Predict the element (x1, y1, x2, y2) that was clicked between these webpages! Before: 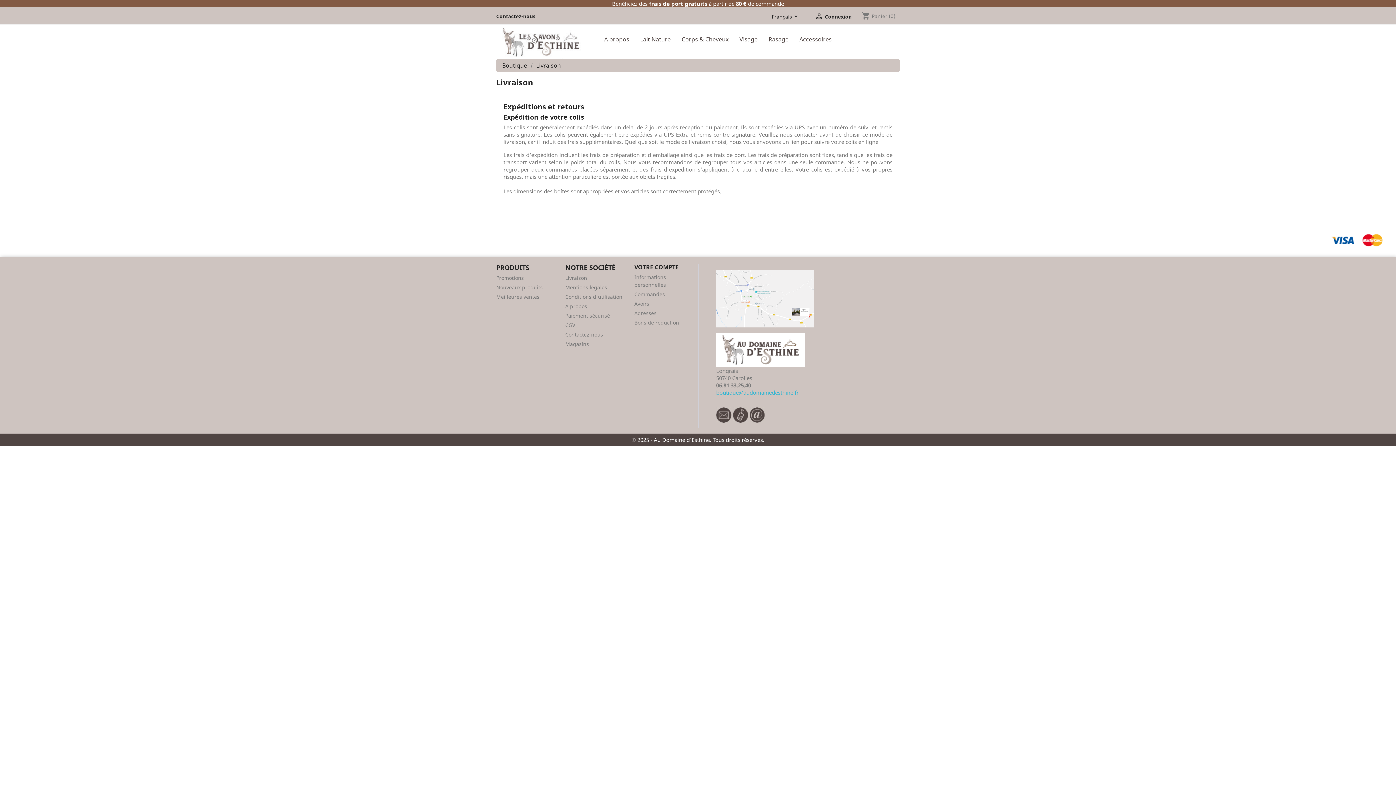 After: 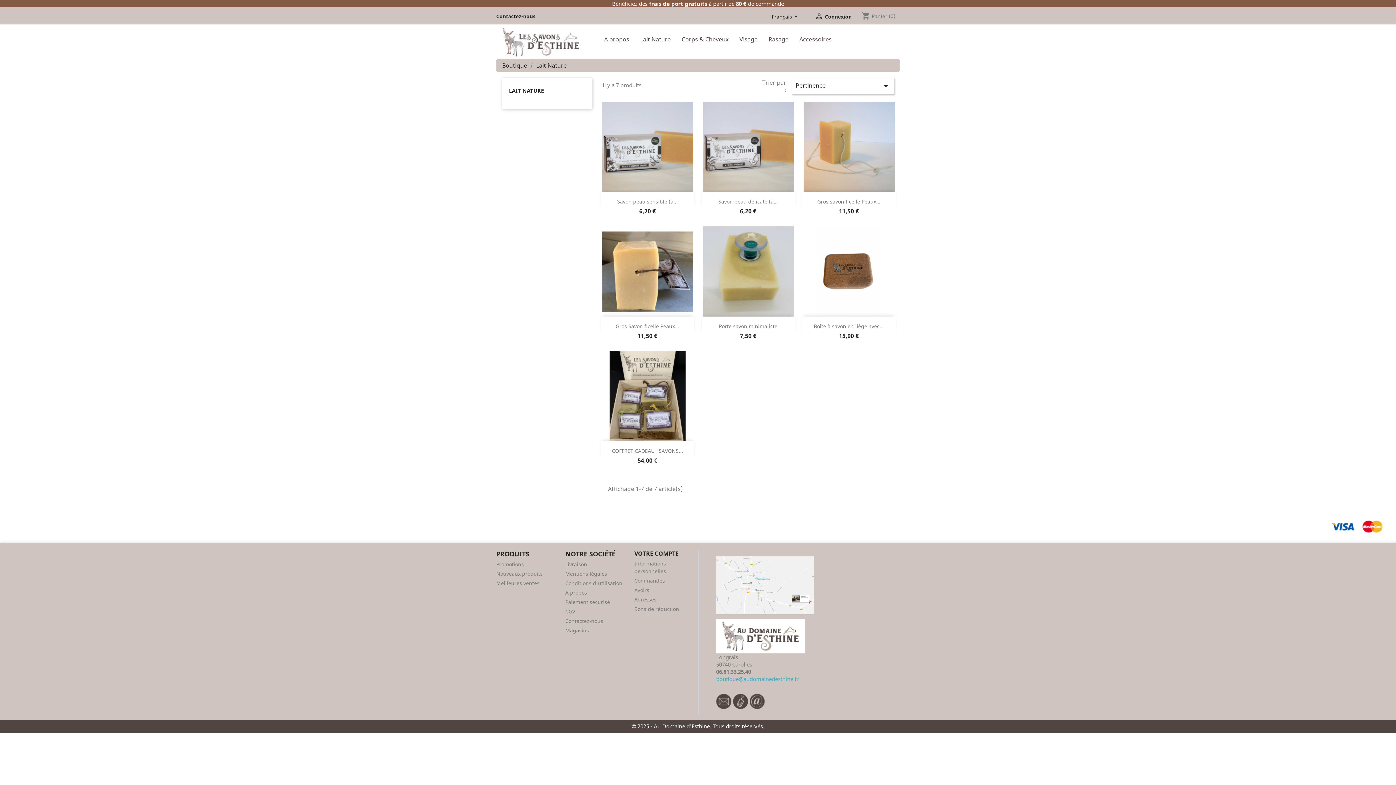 Action: label: Lait Nature bbox: (636, 29, 675, 48)